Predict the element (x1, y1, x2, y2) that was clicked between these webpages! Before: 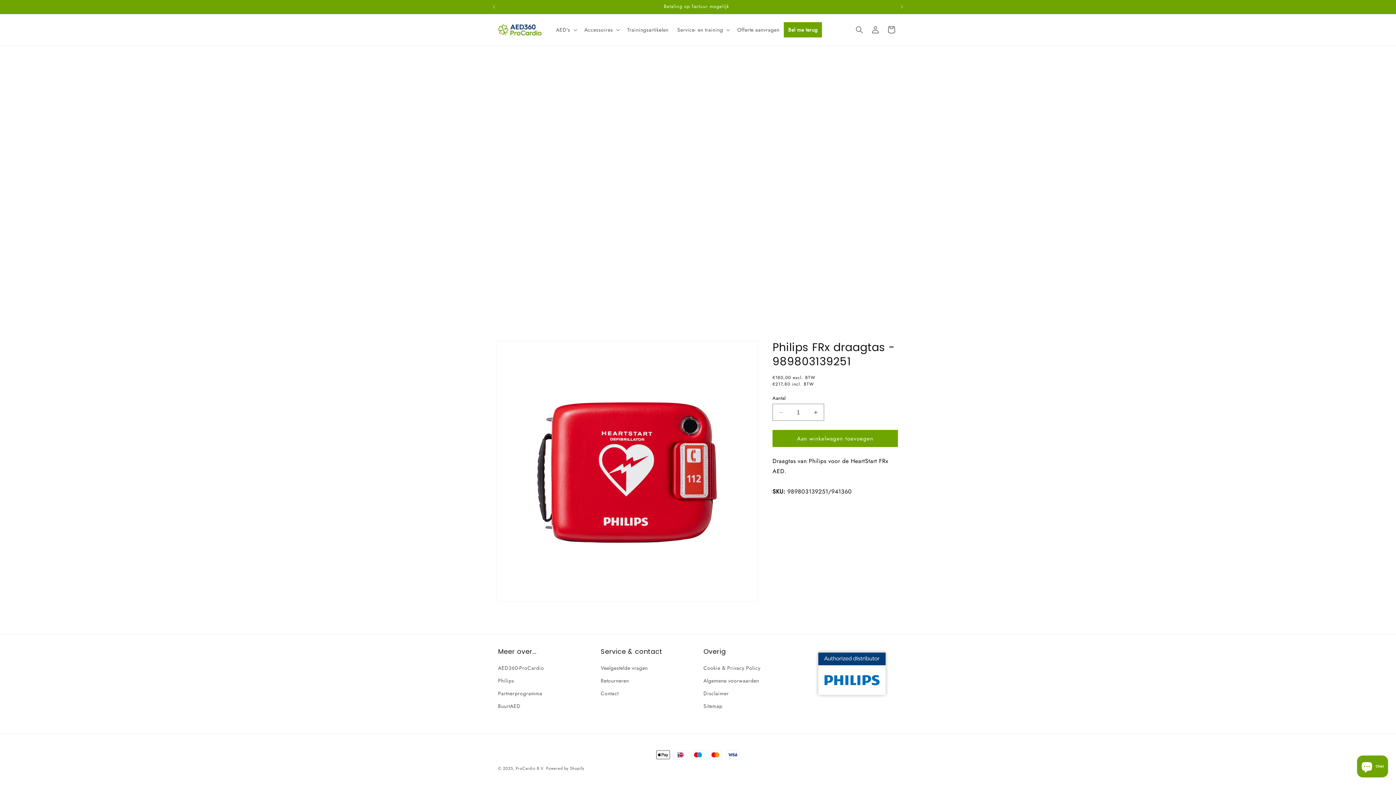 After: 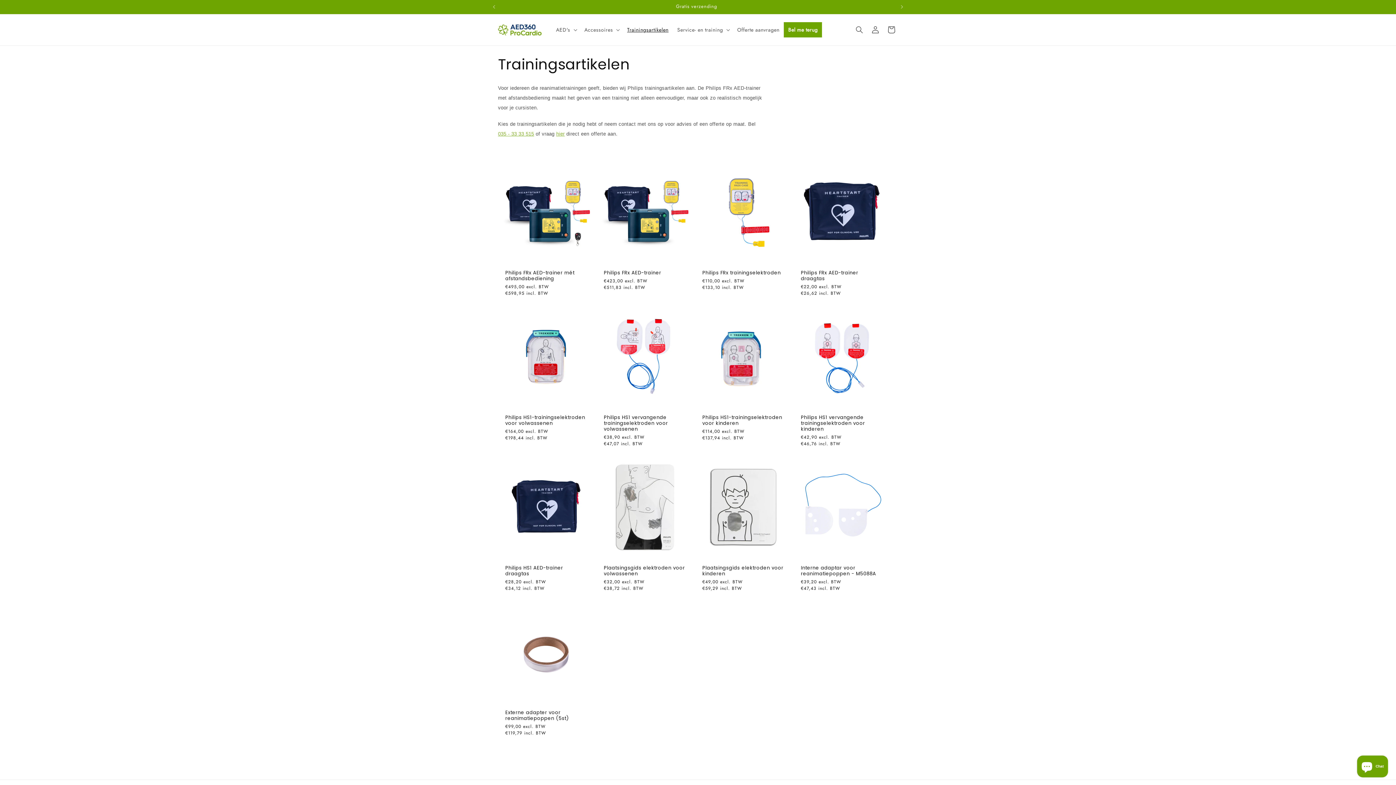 Action: bbox: (622, 22, 673, 37) label: Trainingsartikelen